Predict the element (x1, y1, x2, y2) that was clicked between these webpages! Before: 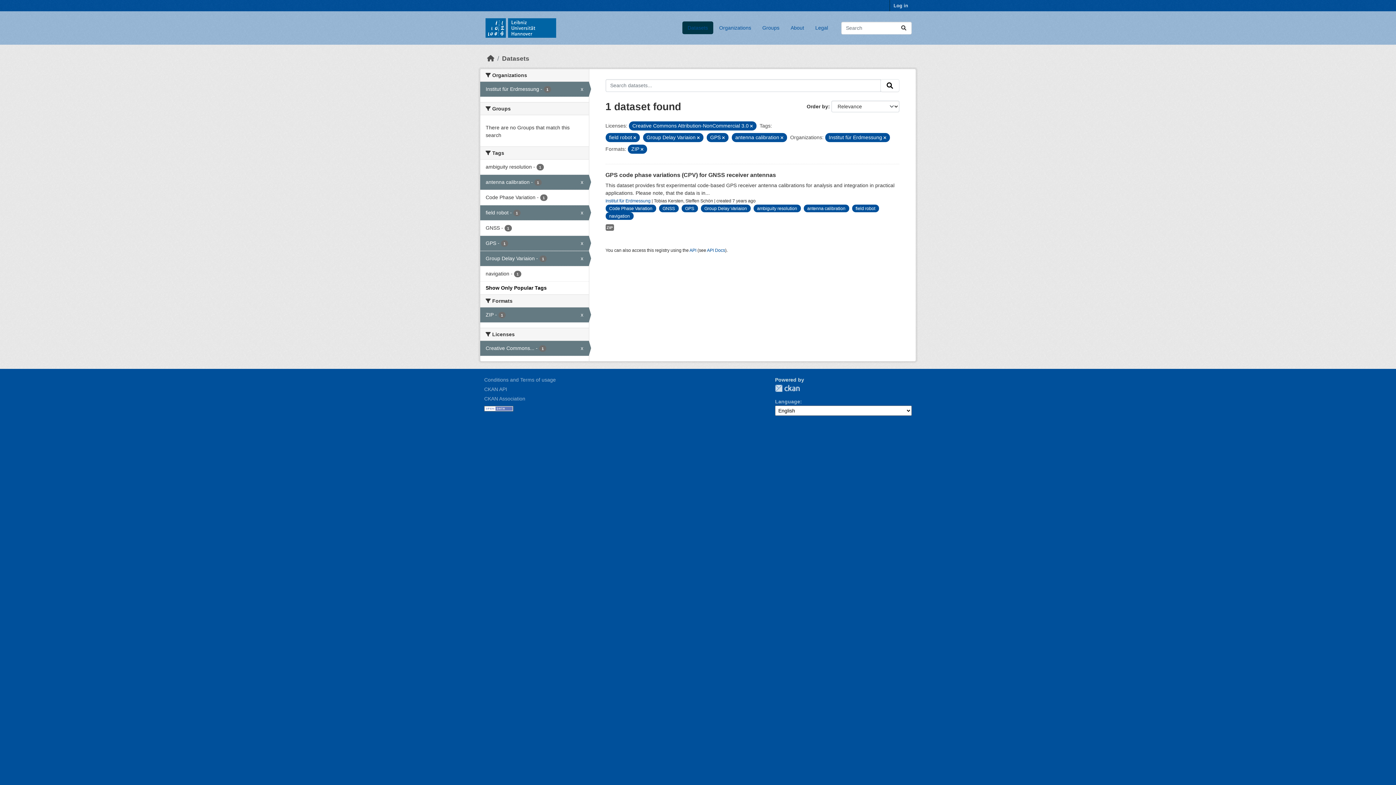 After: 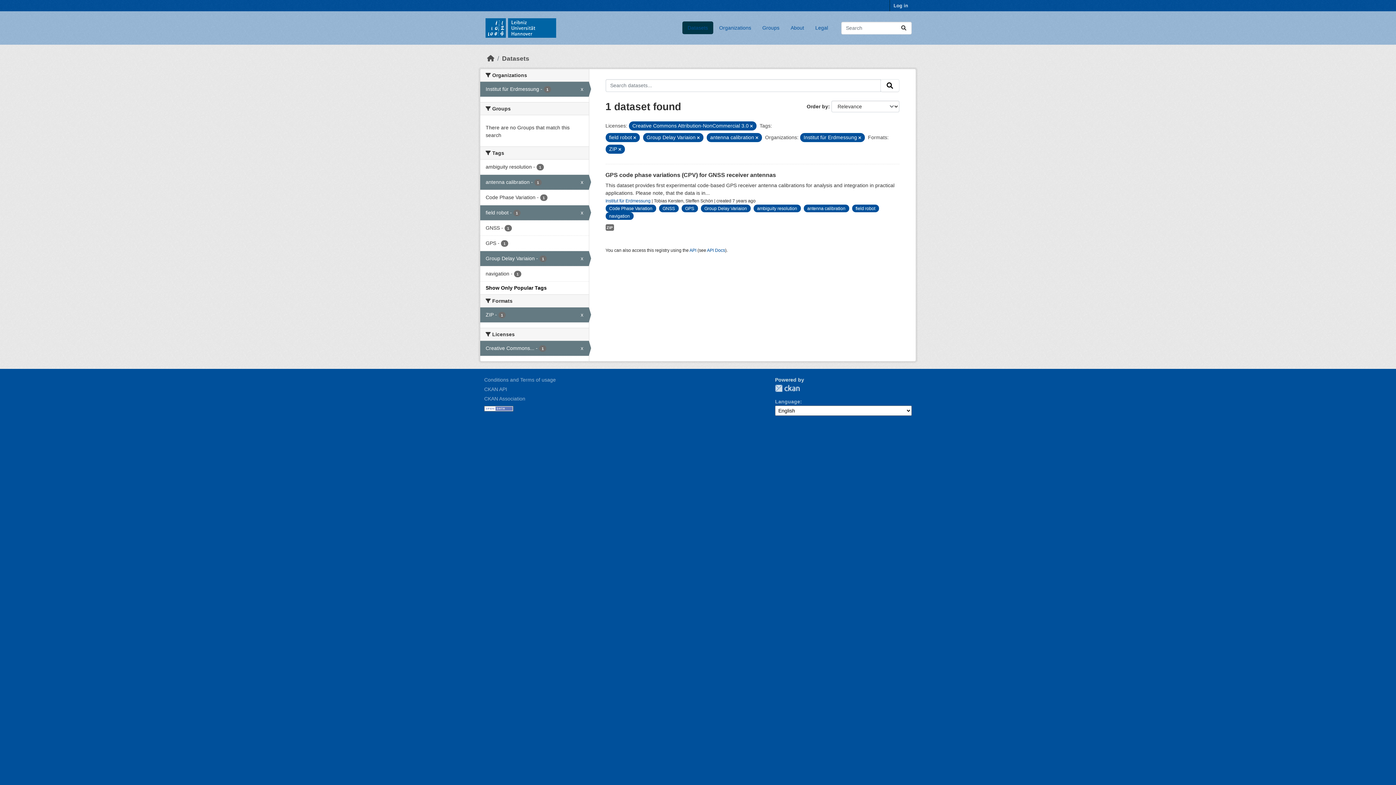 Action: bbox: (480, 236, 588, 250) label: GPS - 1
x